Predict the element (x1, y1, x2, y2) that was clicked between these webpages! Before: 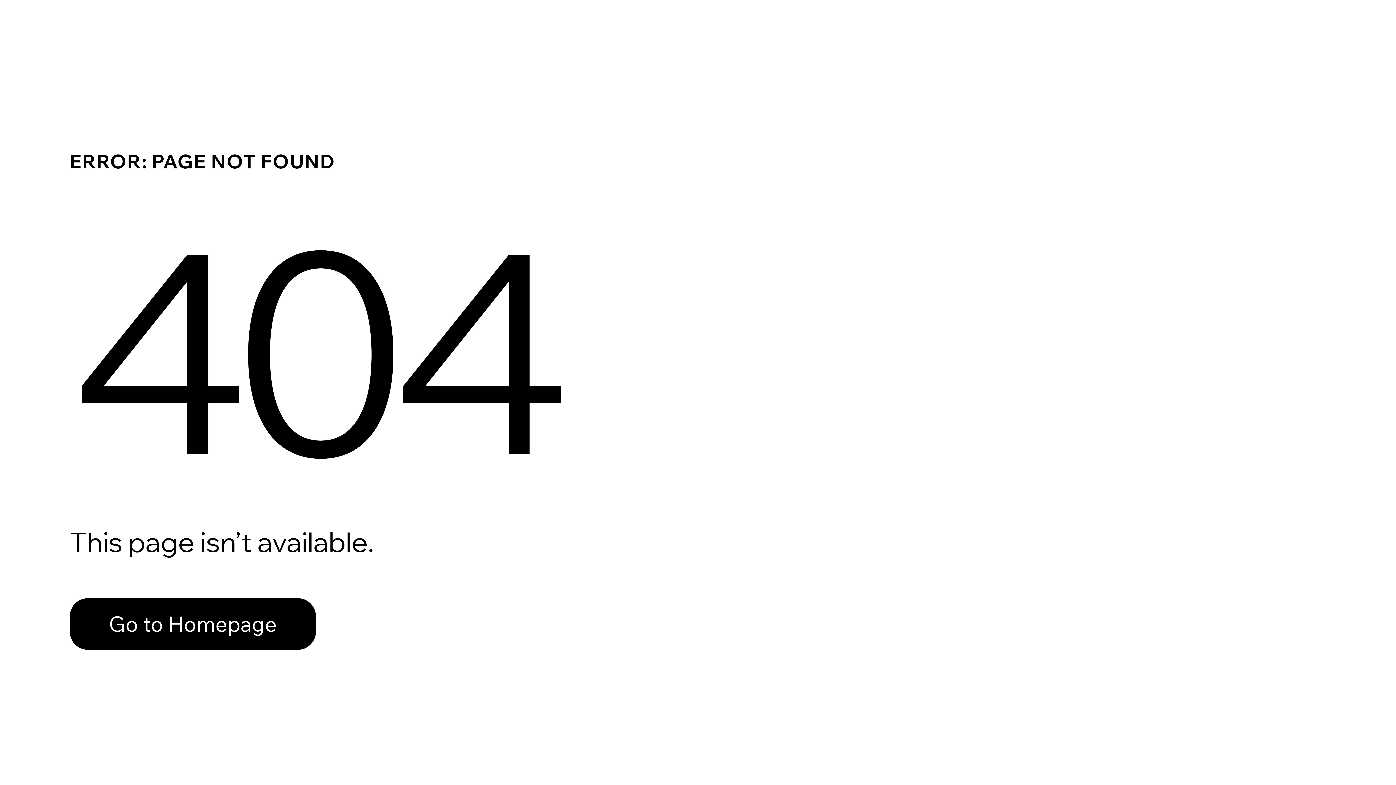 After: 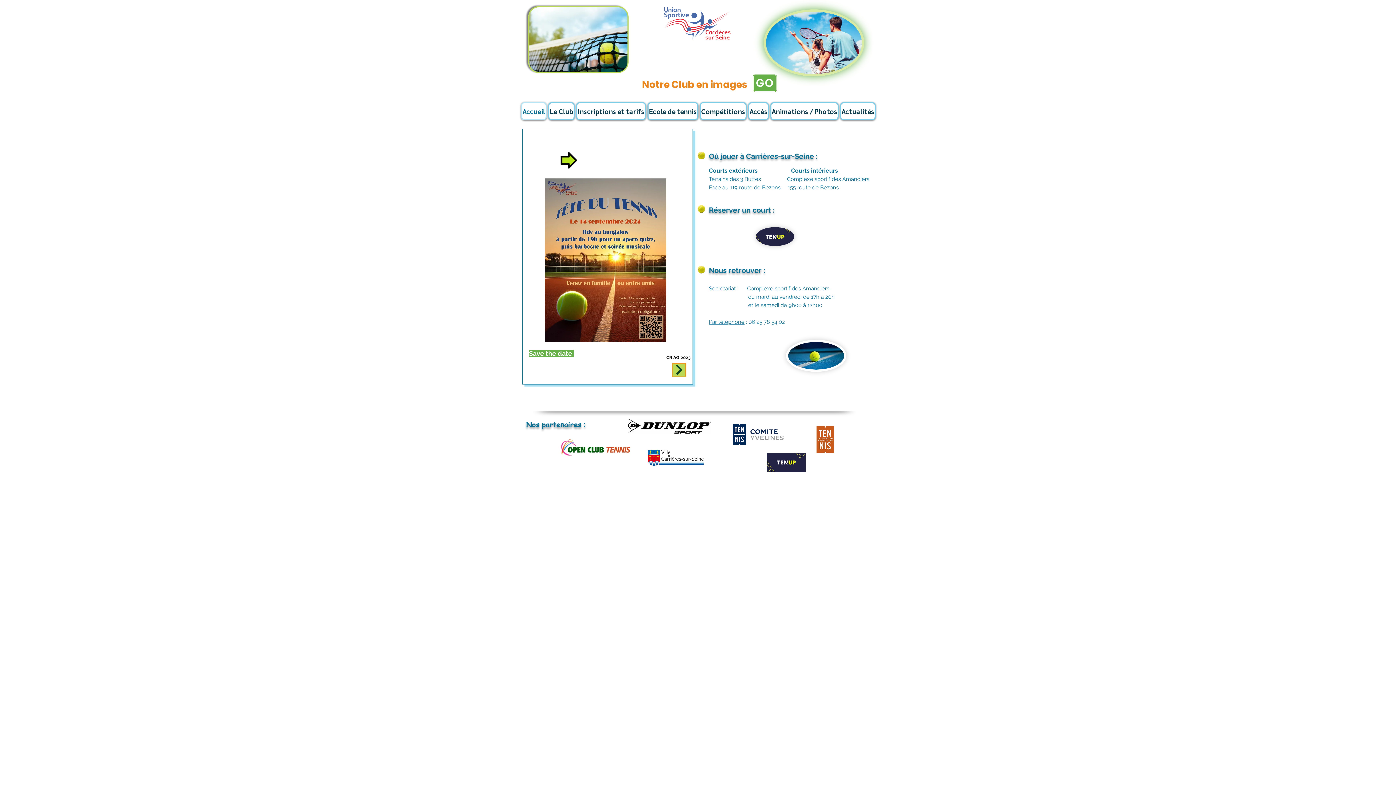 Action: bbox: (69, 582, 768, 659) label: Go to Homepage